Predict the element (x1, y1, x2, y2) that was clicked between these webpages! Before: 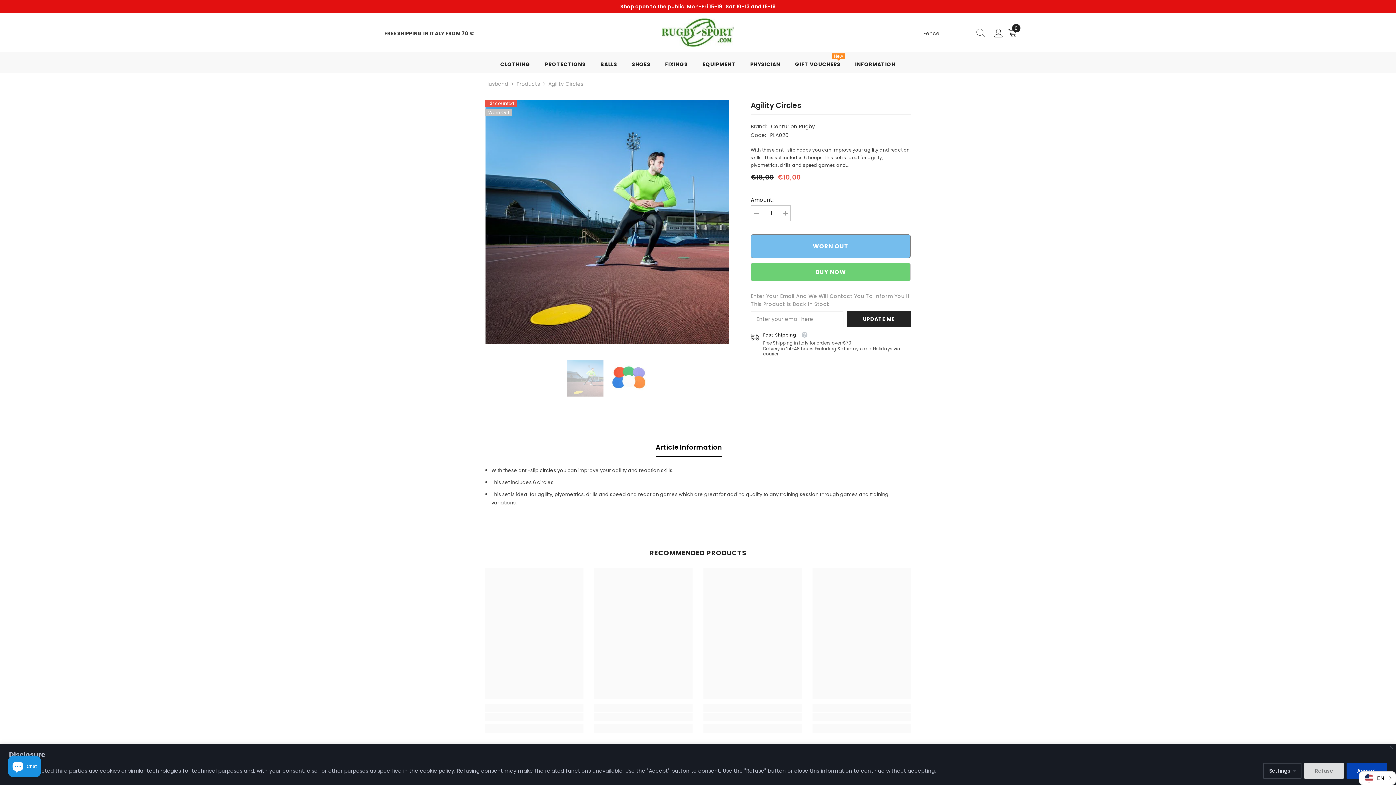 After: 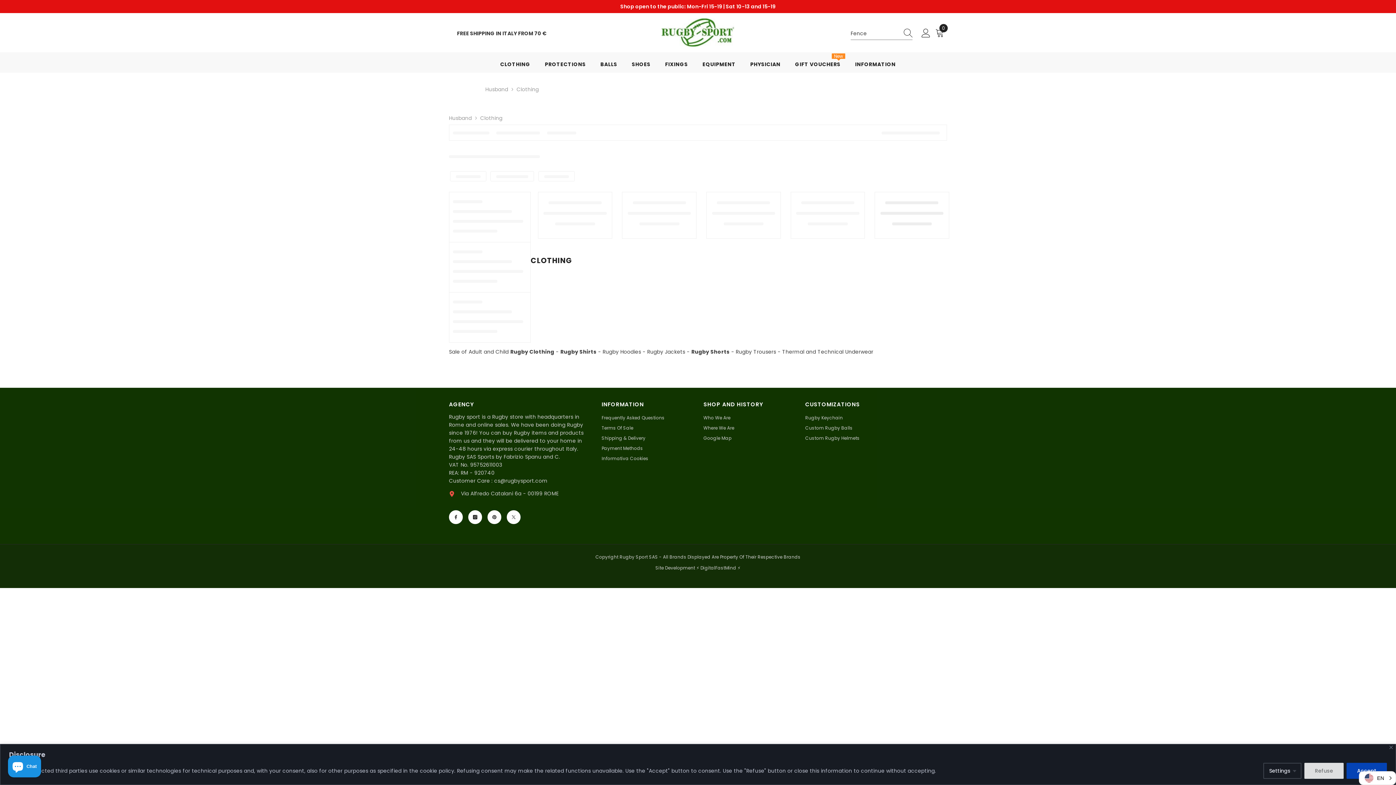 Action: bbox: (493, 60, 537, 72) label: CLOTHING